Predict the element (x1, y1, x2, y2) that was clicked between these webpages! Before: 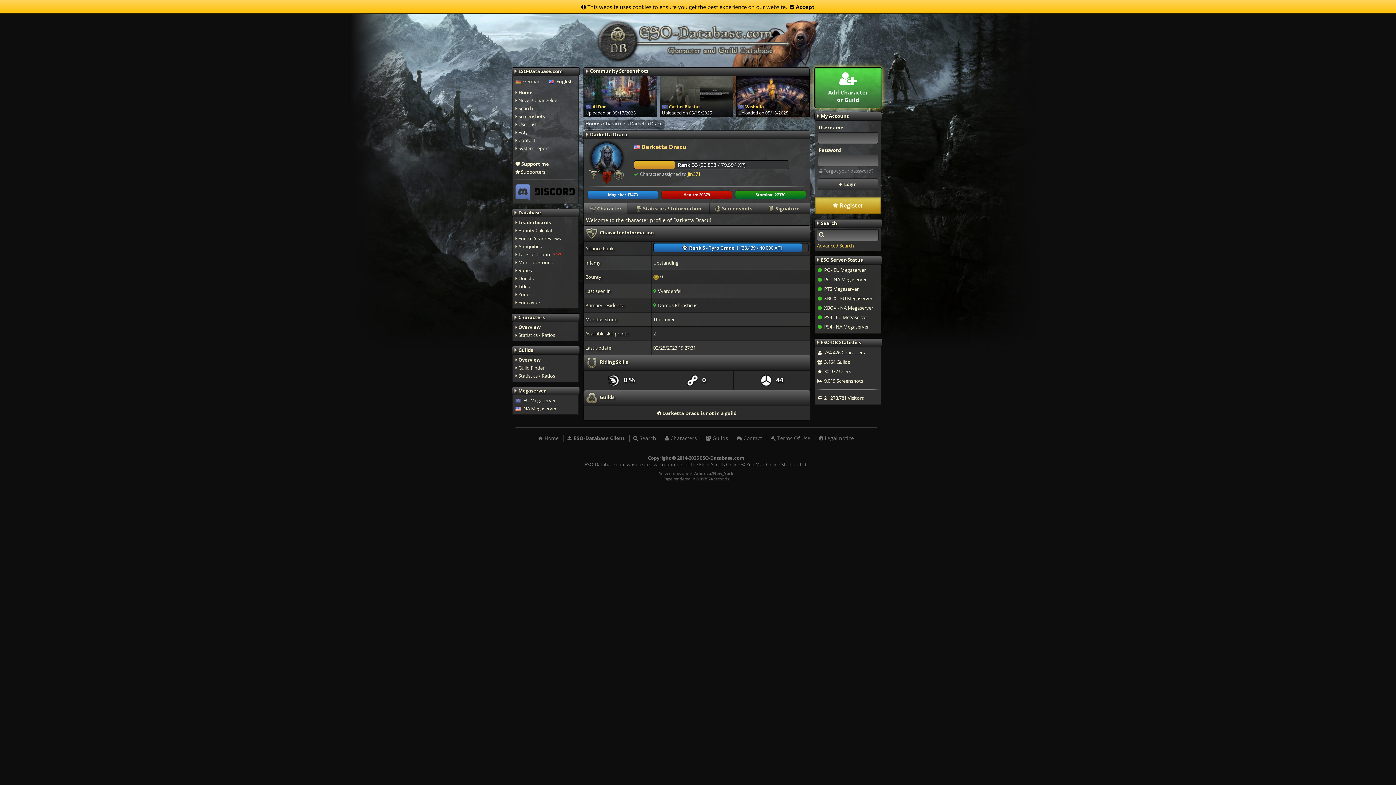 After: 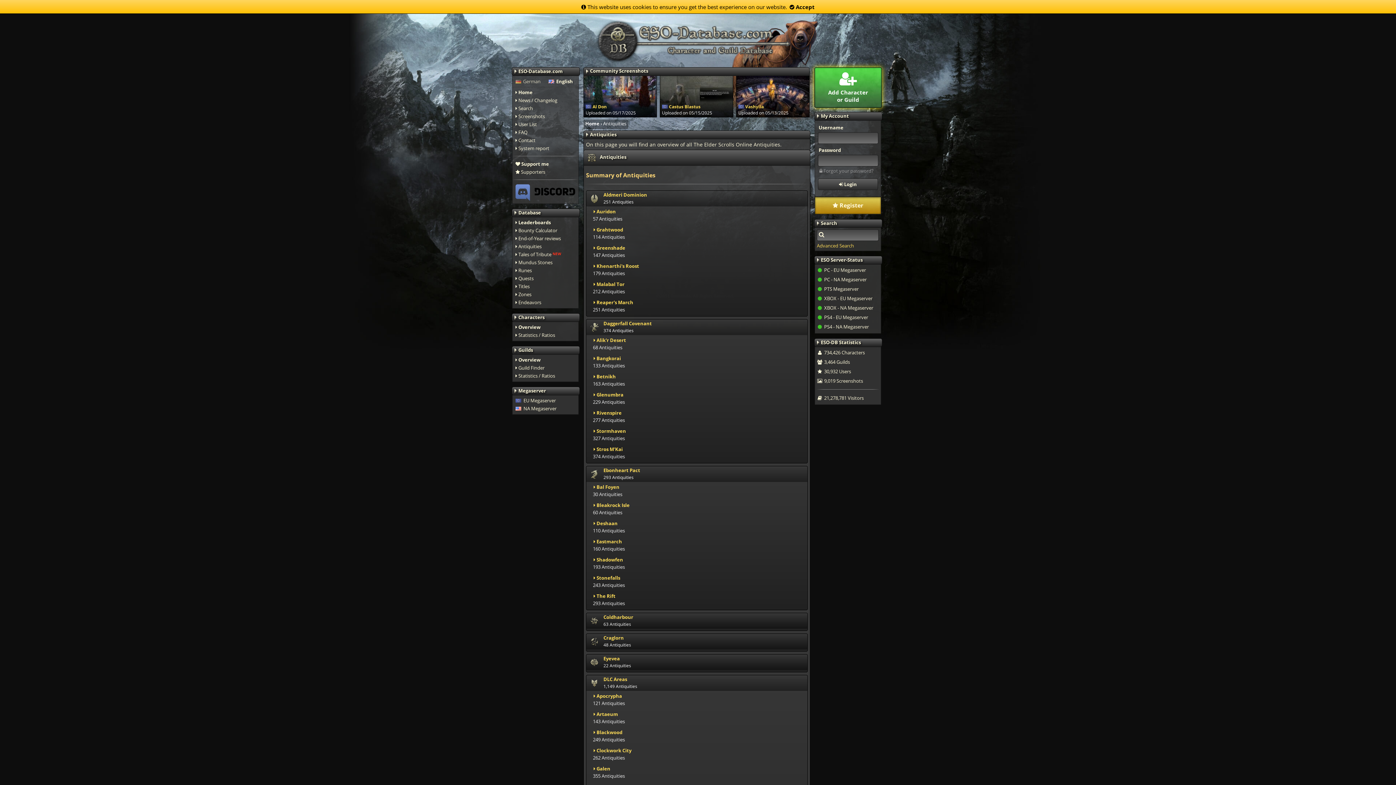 Action: label:  Antiquities bbox: (515, 243, 541, 249)